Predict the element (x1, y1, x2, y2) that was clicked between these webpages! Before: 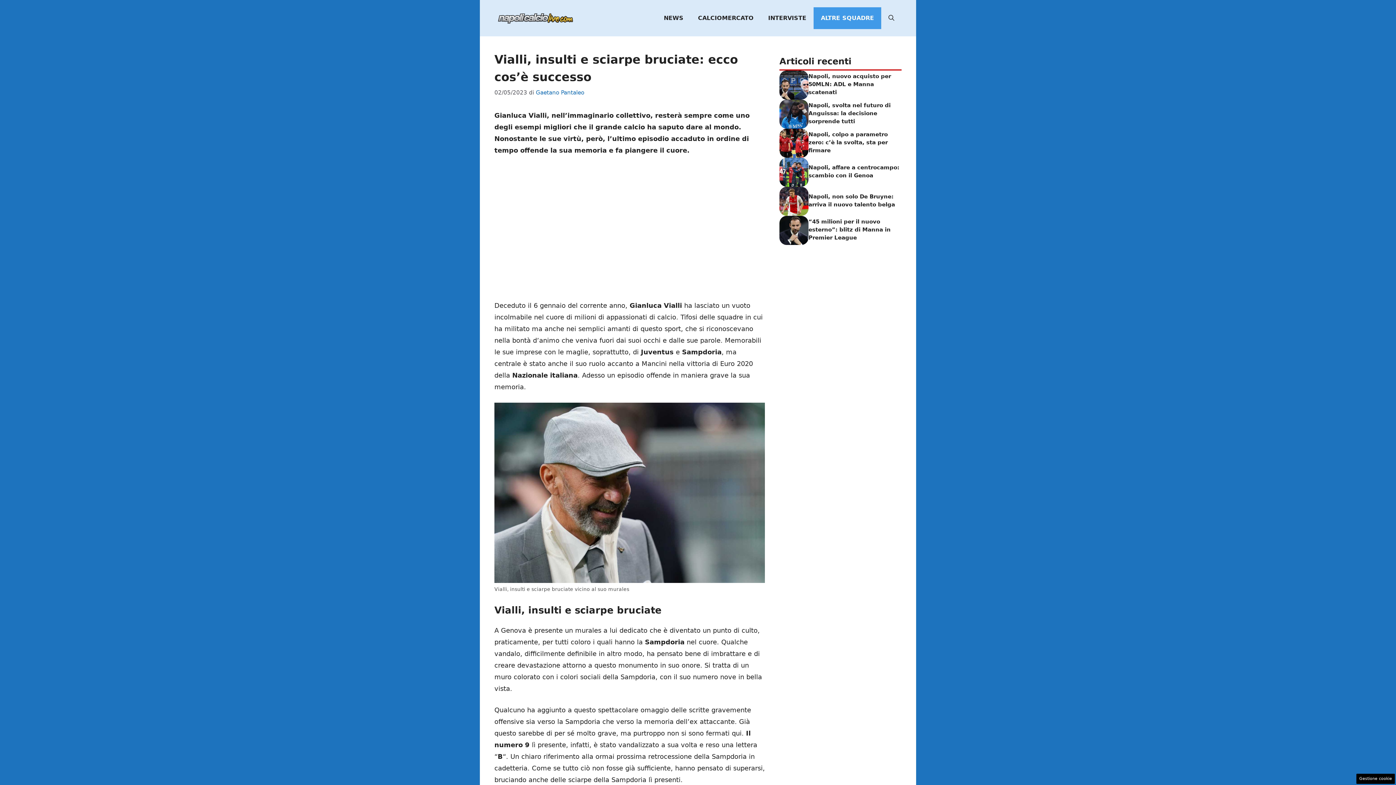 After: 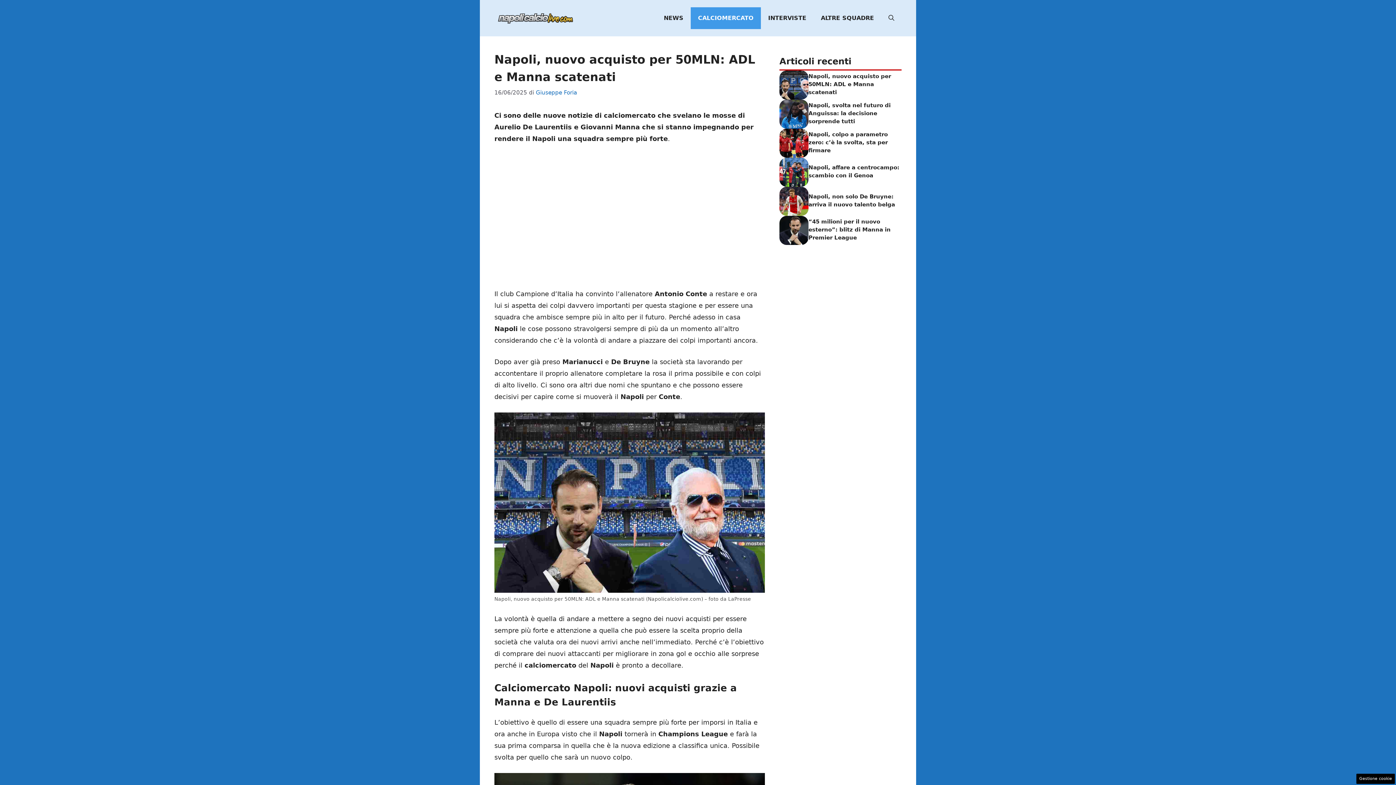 Action: label: Napoli, nuovo acquisto per 50MLN: ADL e Manna scatenati bbox: (808, 72, 891, 95)